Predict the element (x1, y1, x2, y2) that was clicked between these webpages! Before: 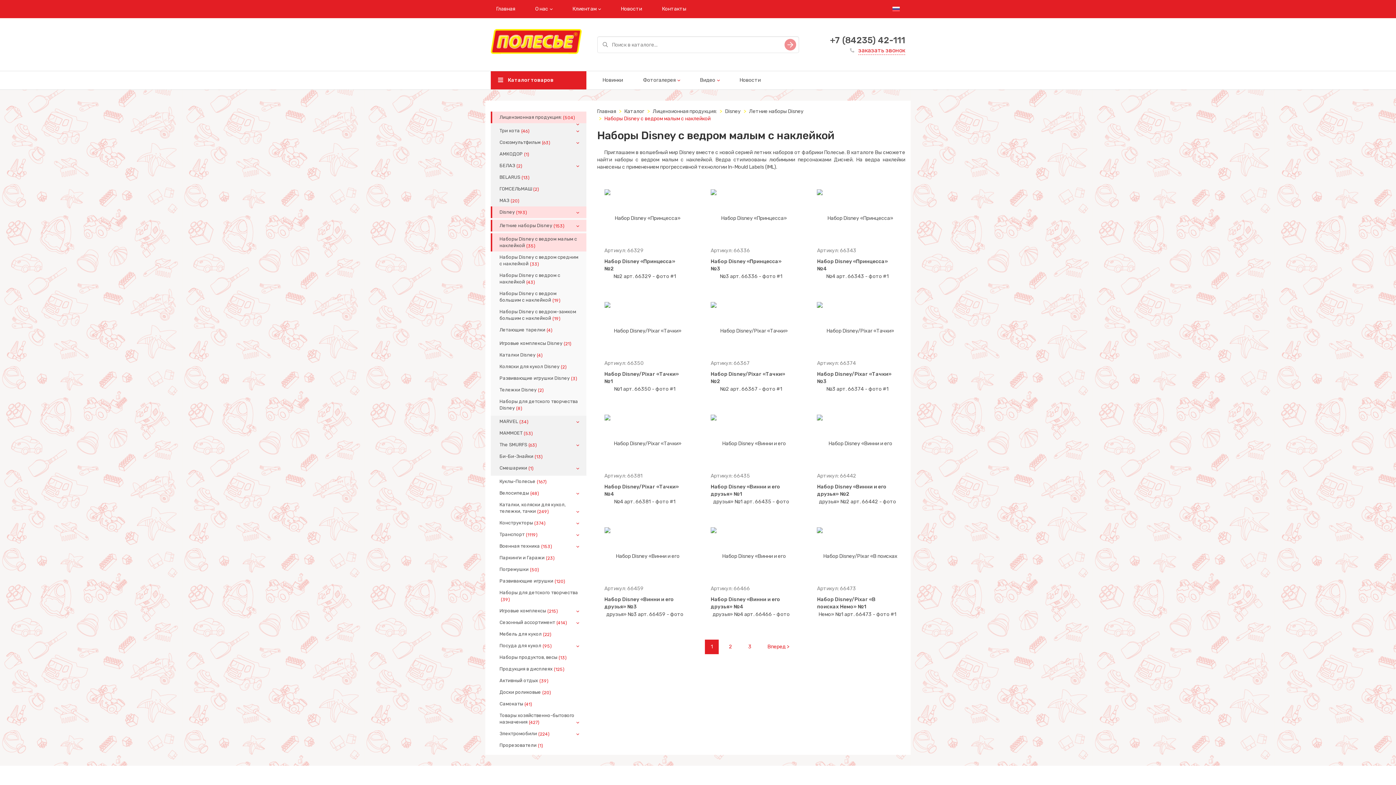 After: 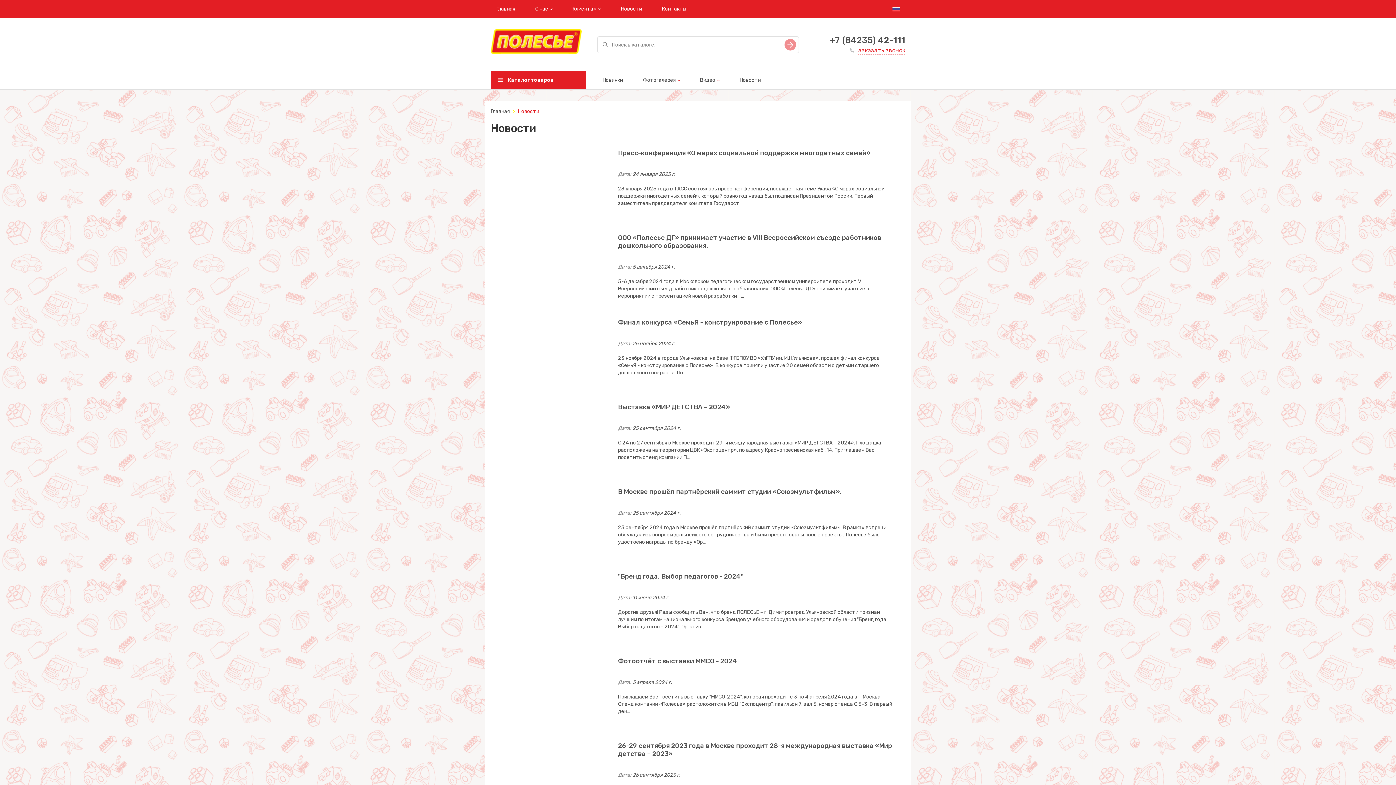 Action: label: Новости bbox: (615, 0, 647, 18)